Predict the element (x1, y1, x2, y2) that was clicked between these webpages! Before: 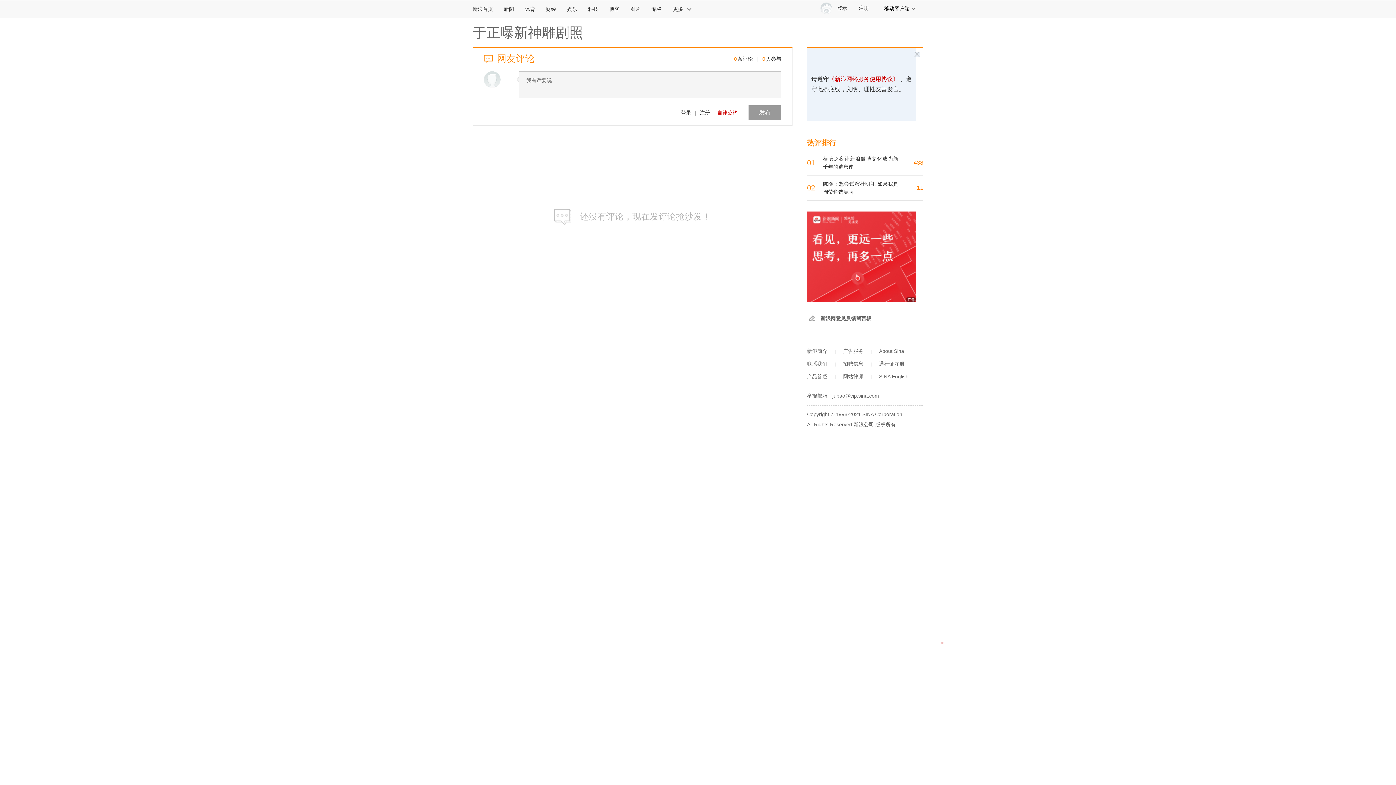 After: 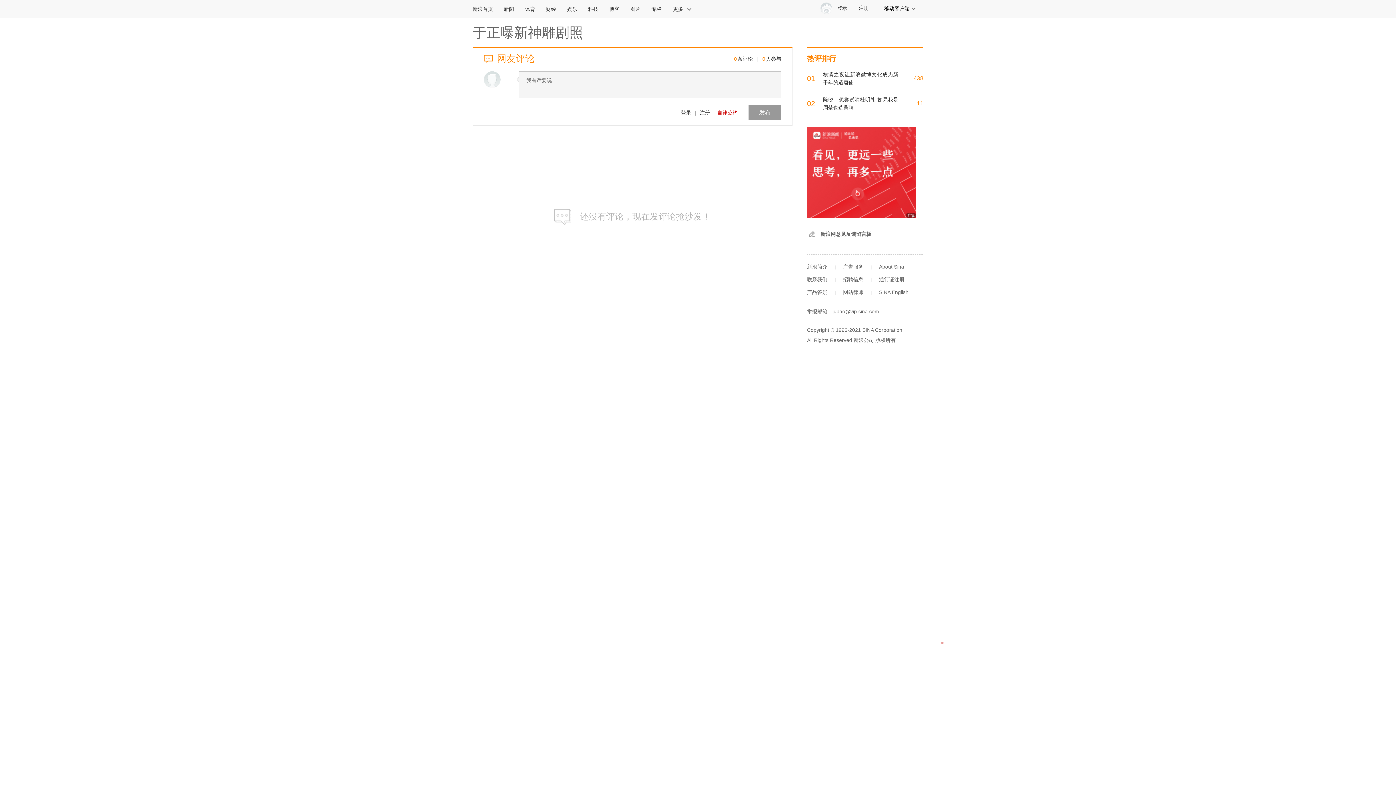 Action: label: 新浪简介 bbox: (807, 348, 827, 354)